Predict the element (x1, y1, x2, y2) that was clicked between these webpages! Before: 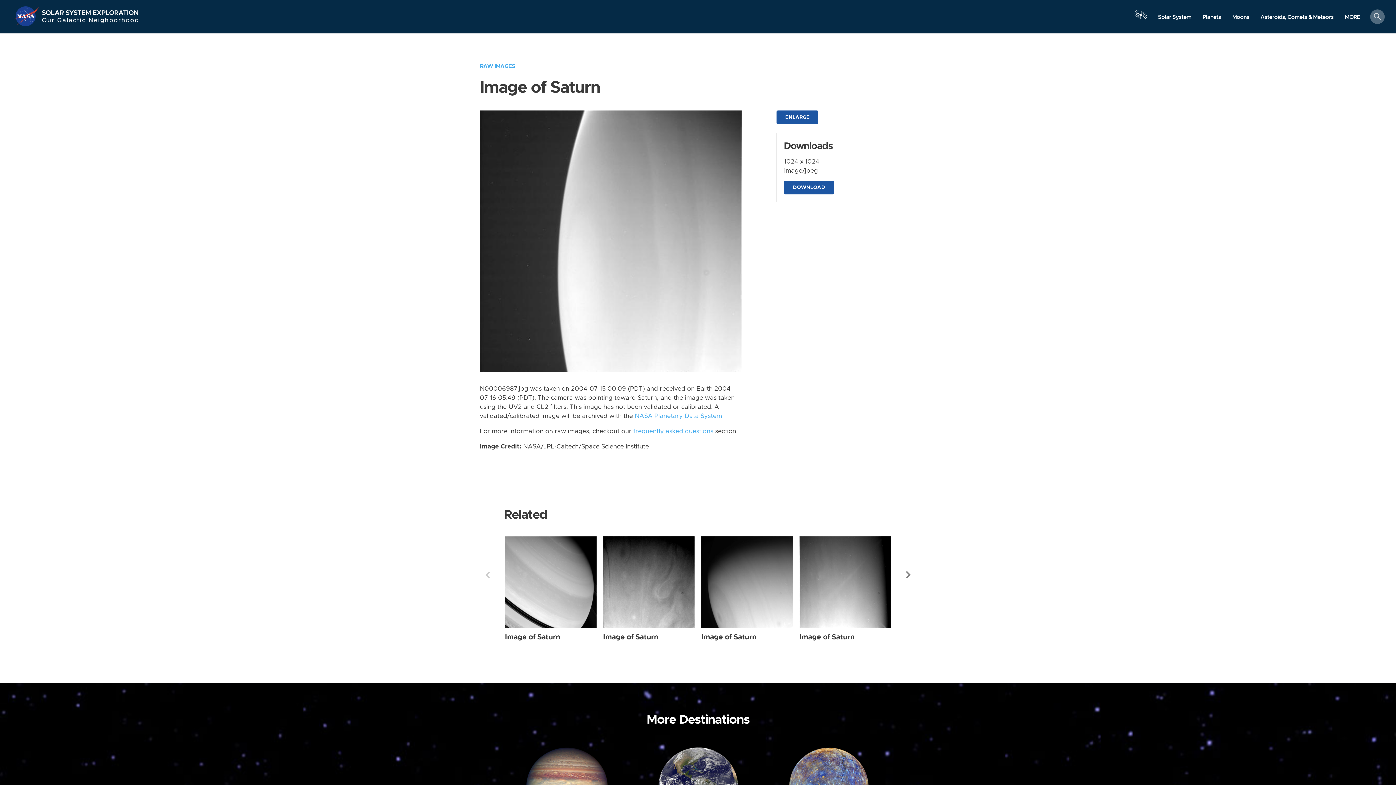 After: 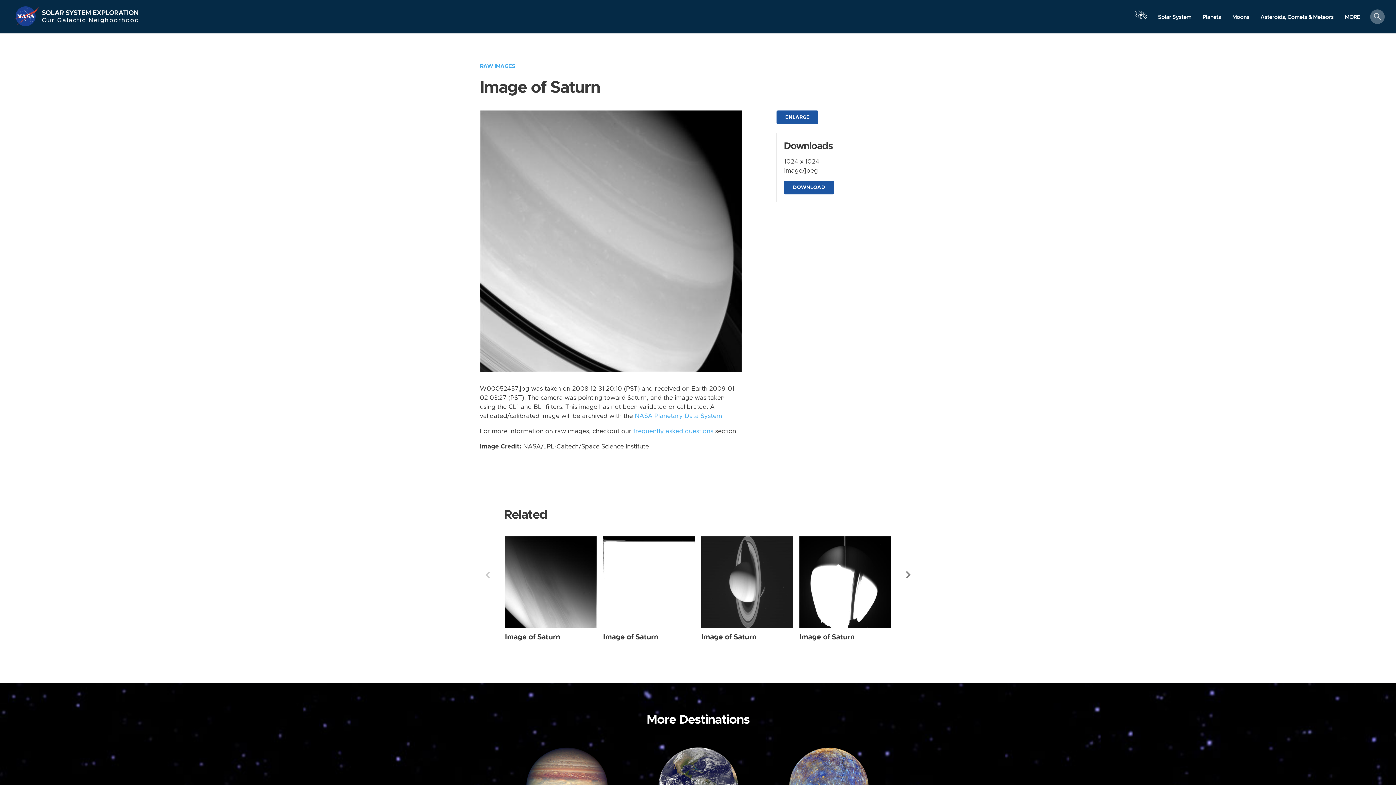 Action: bbox: (505, 633, 560, 640) label: Image of Saturn